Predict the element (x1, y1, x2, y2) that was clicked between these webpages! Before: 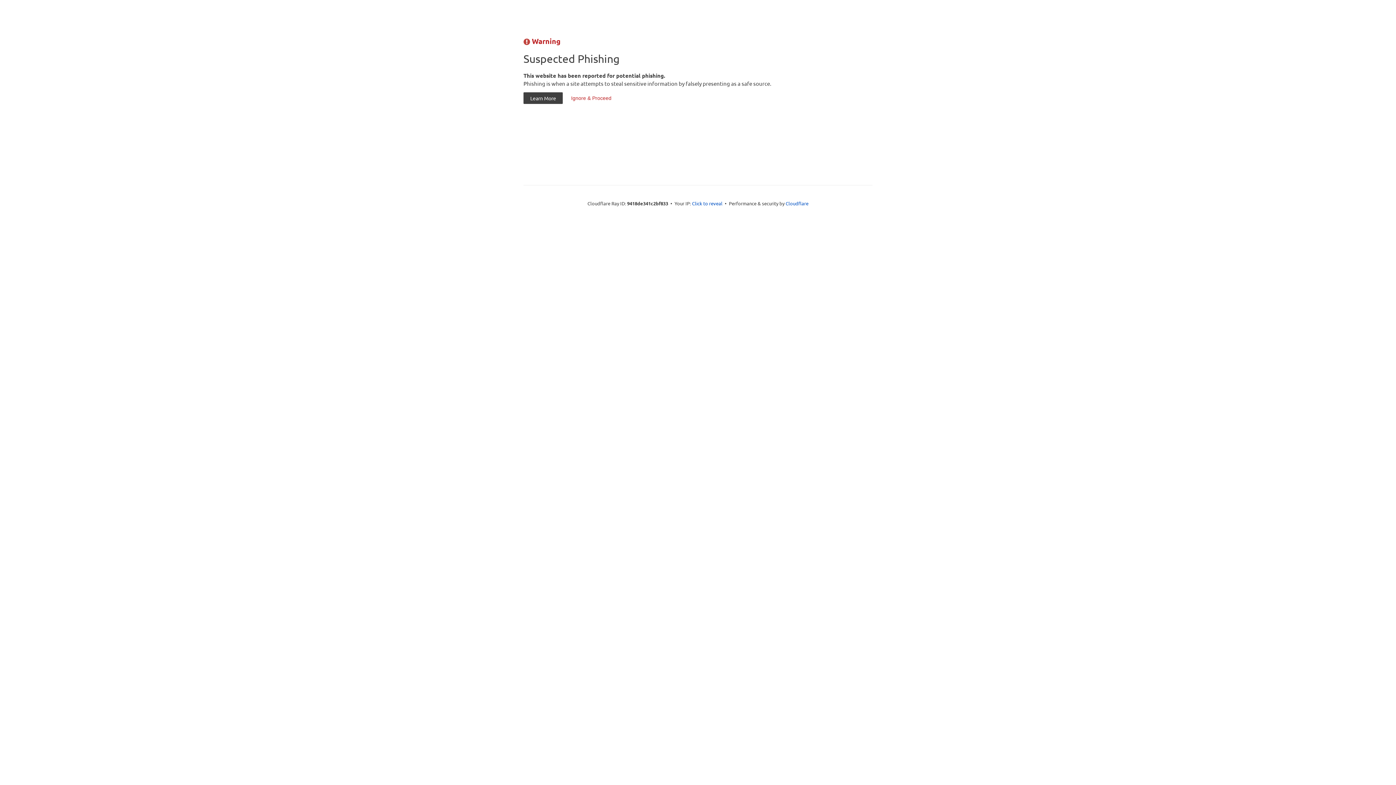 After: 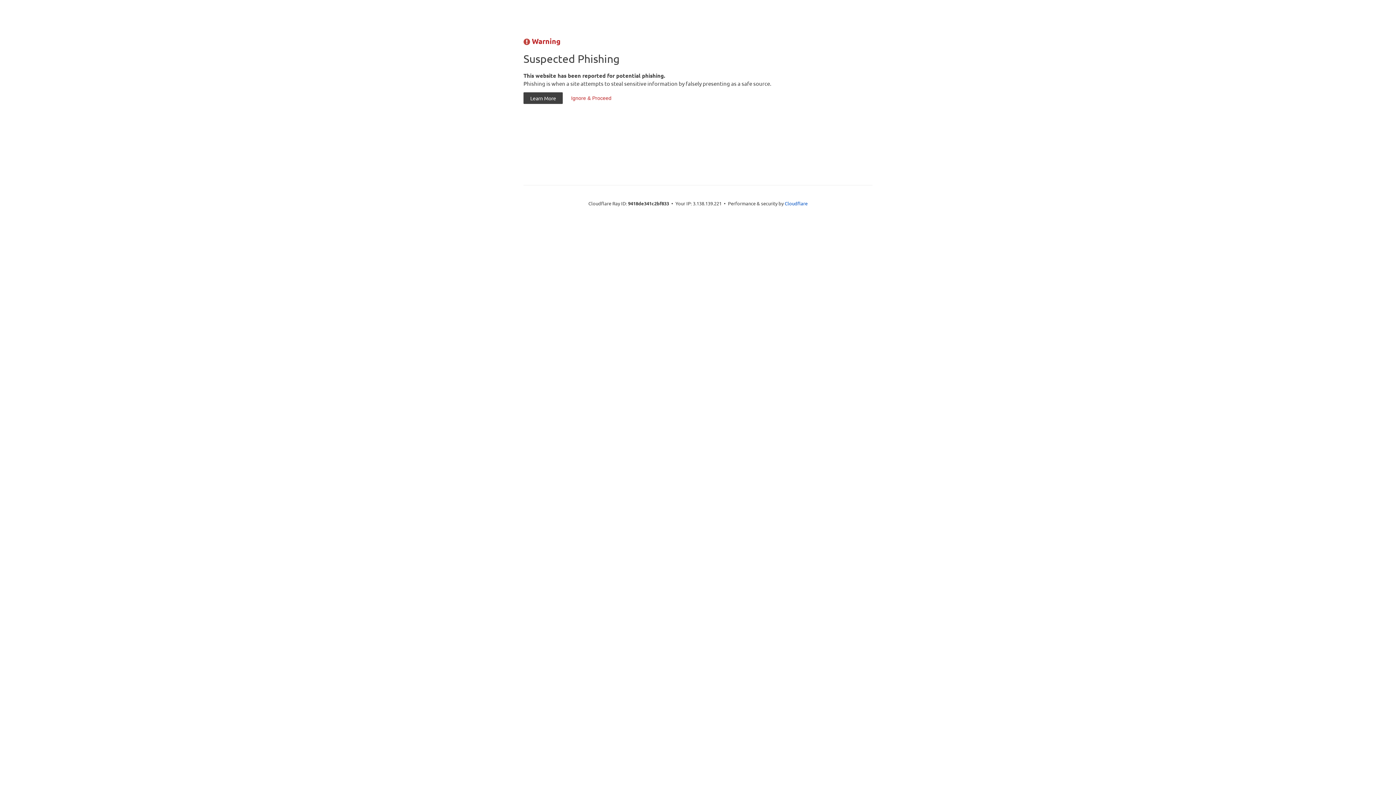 Action: label: Click to reveal bbox: (692, 199, 722, 206)